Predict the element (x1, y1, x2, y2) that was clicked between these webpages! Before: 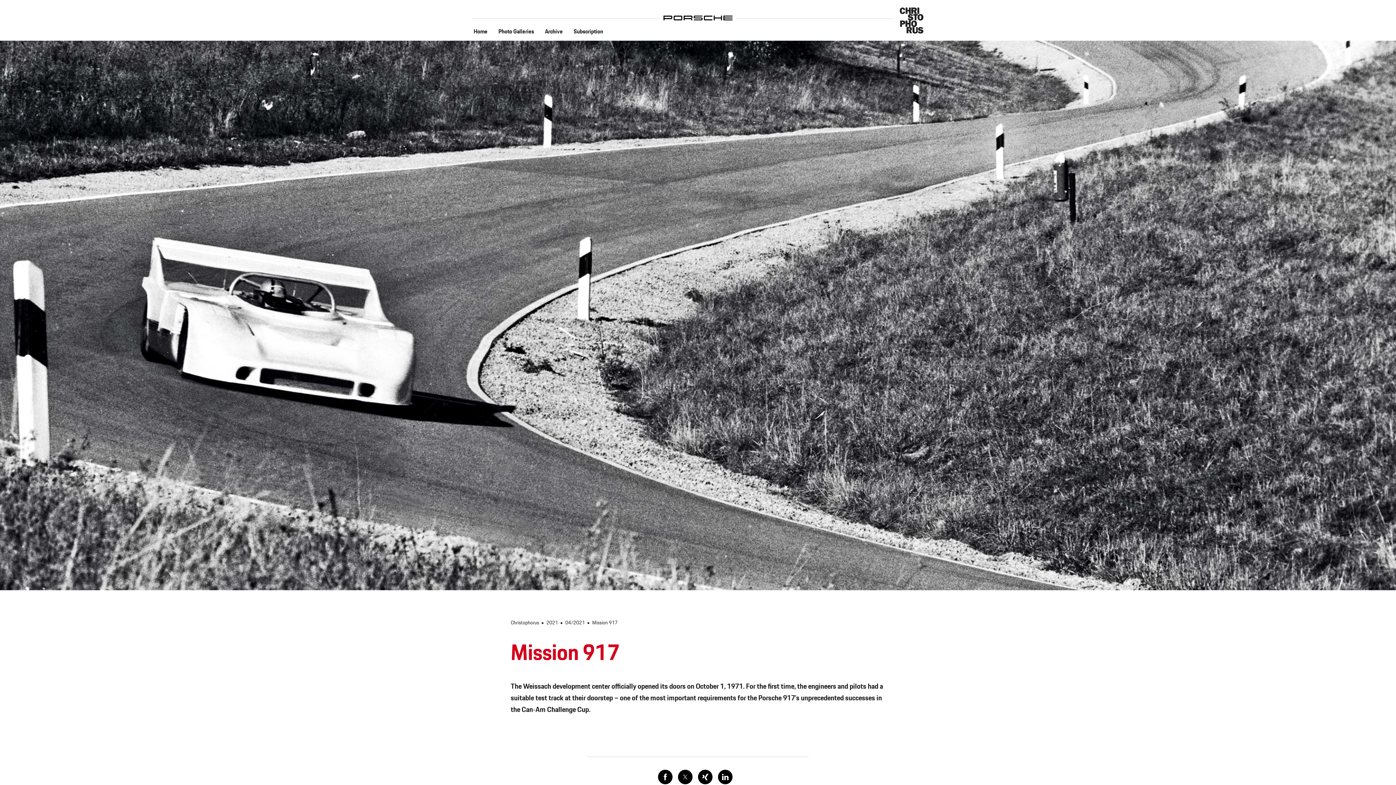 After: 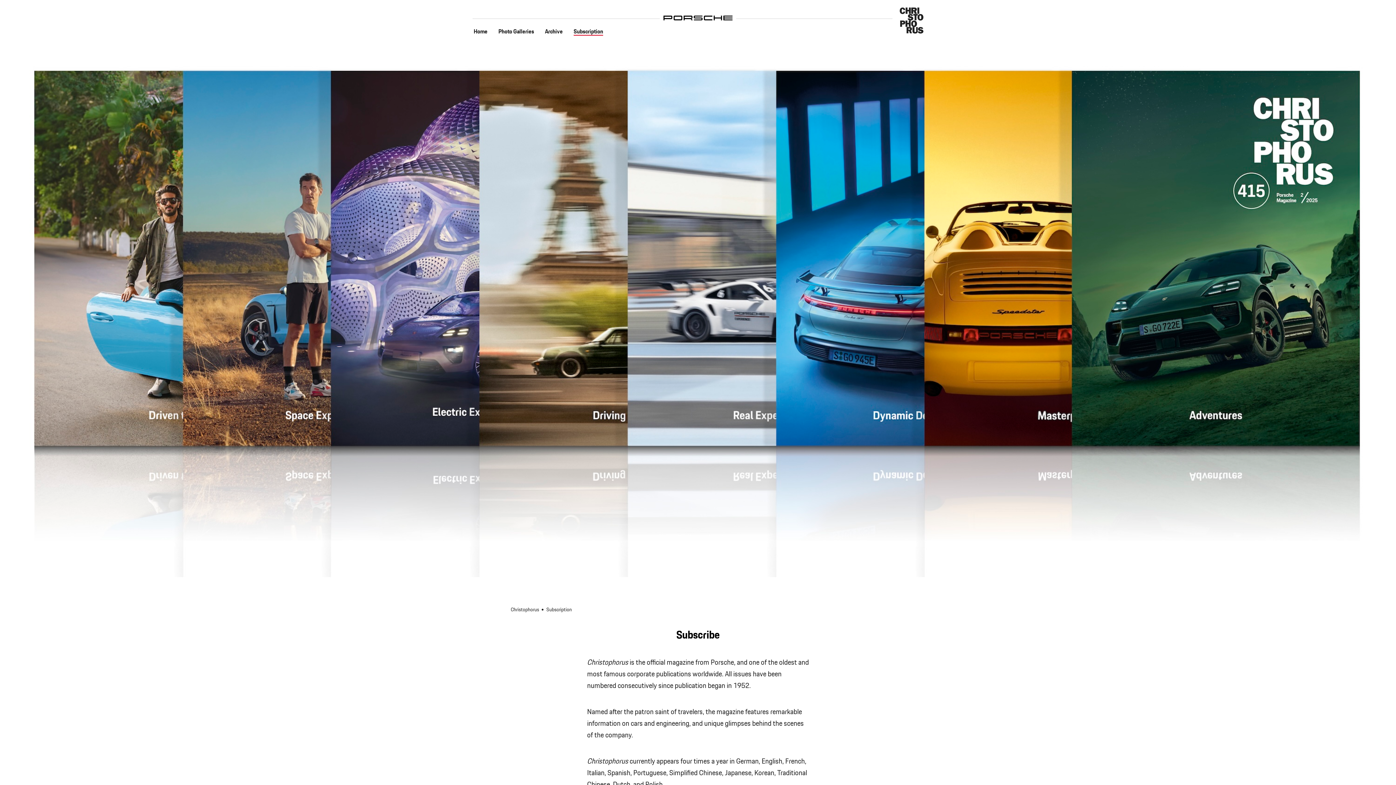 Action: bbox: (568, 23, 608, 40) label: Subscription